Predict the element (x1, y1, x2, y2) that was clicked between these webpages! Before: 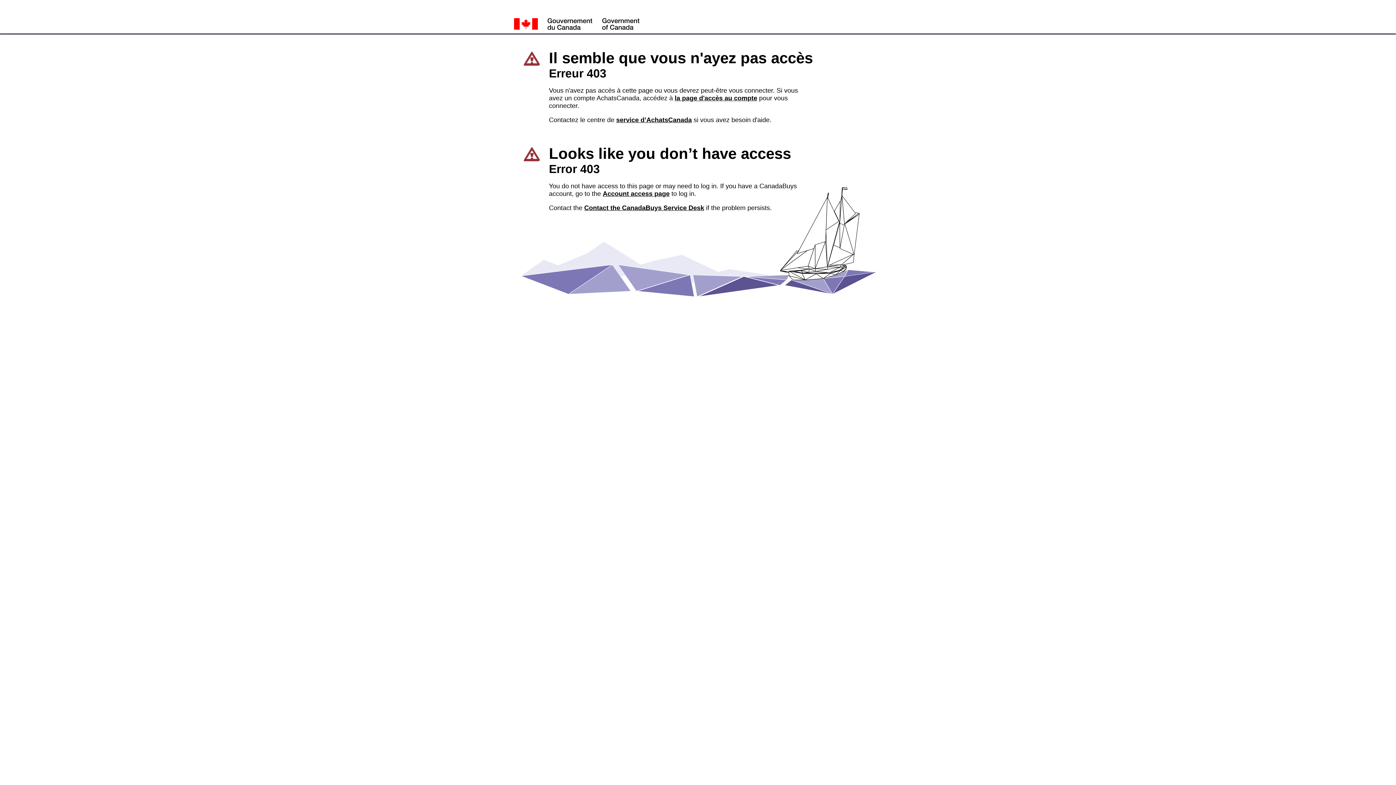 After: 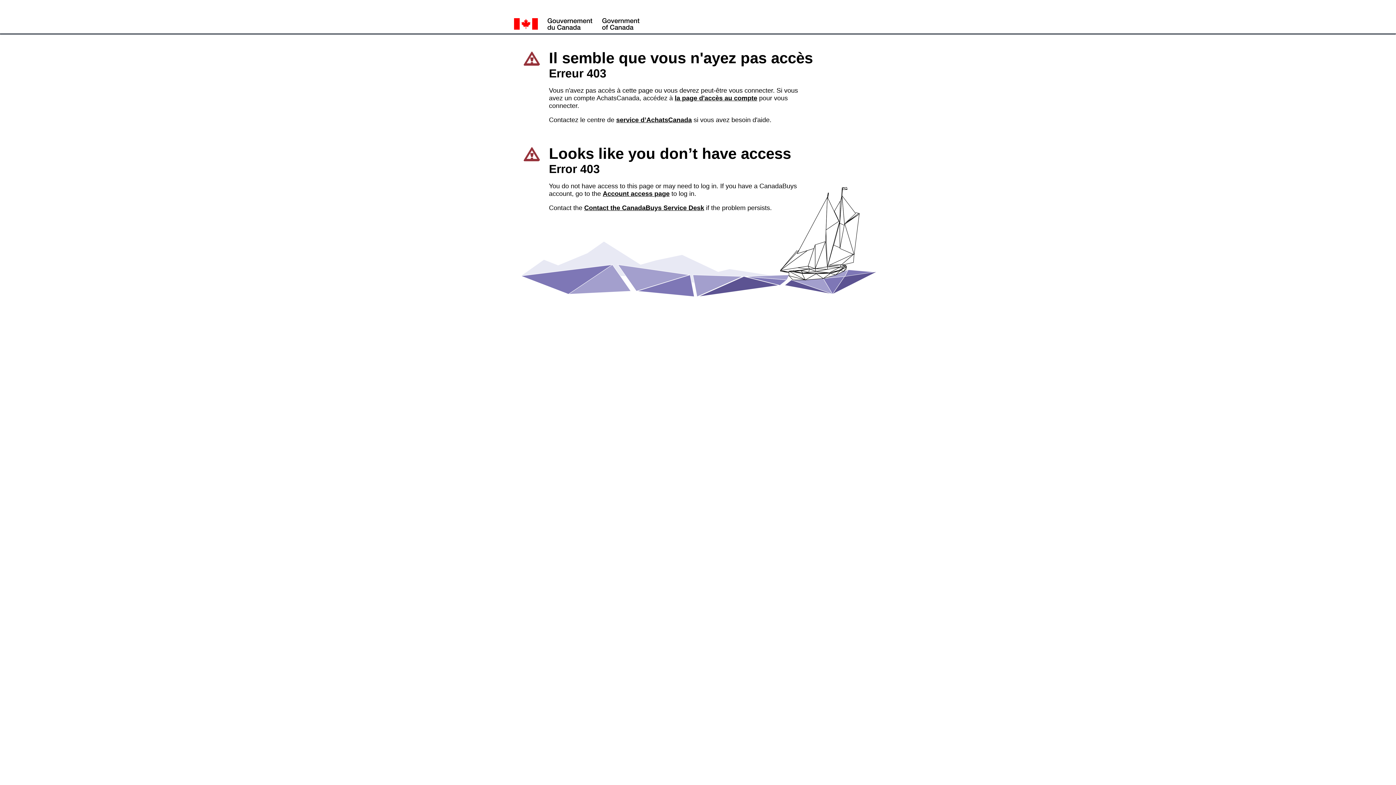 Action: label: Account access page bbox: (602, 190, 669, 197)